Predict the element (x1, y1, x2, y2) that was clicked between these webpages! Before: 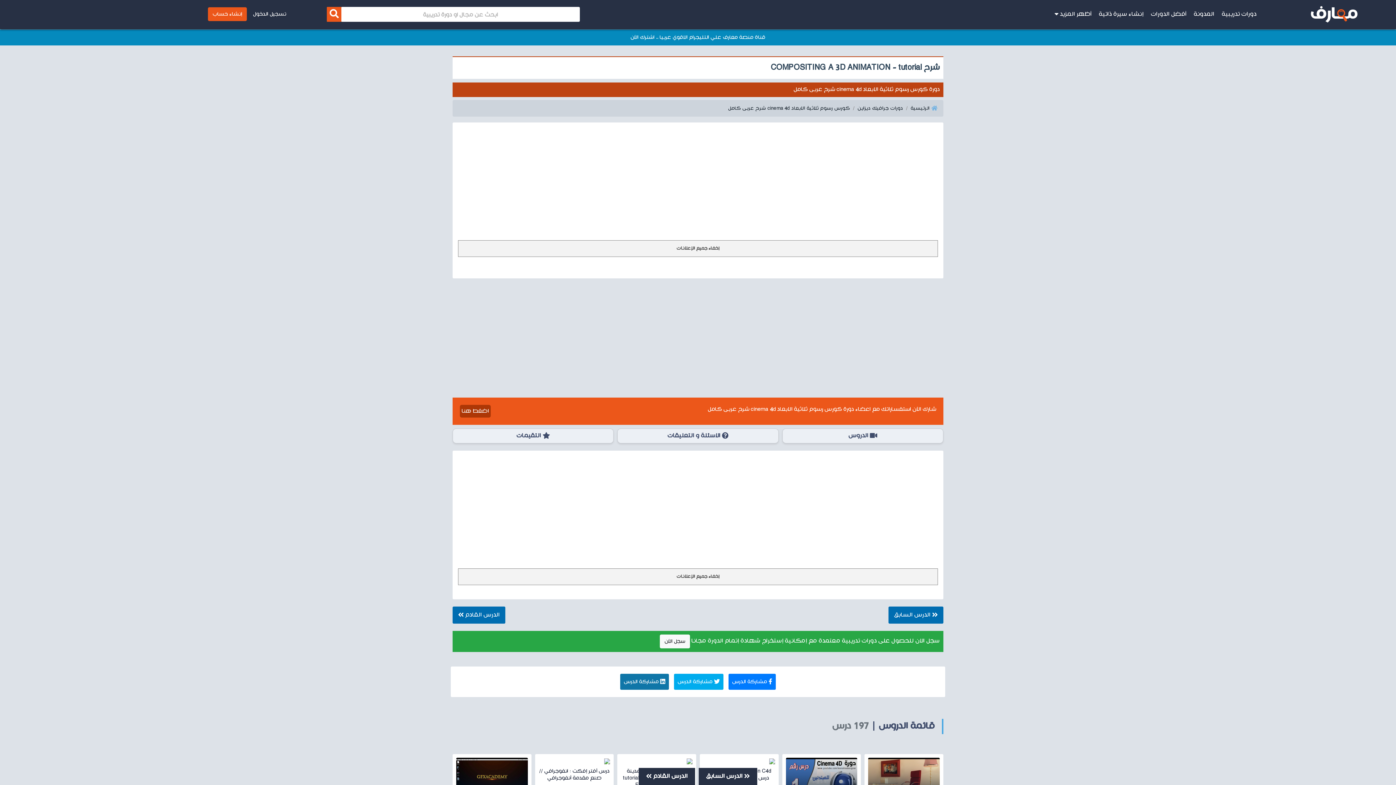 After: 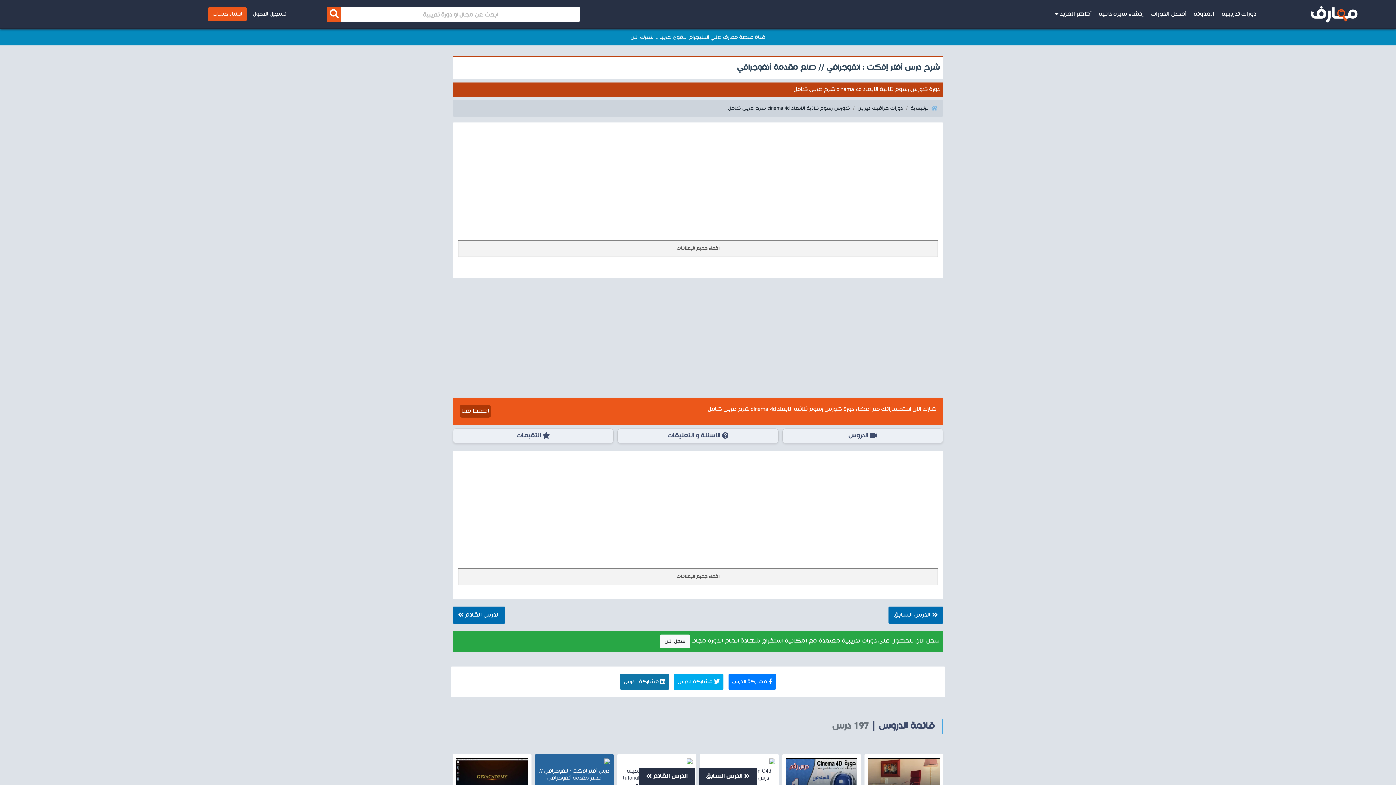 Action: label: 5
درس أفتر إفكت : انفوجرافي // صنع مقدمة أنفوجرافي bbox: (535, 704, 613, 753)